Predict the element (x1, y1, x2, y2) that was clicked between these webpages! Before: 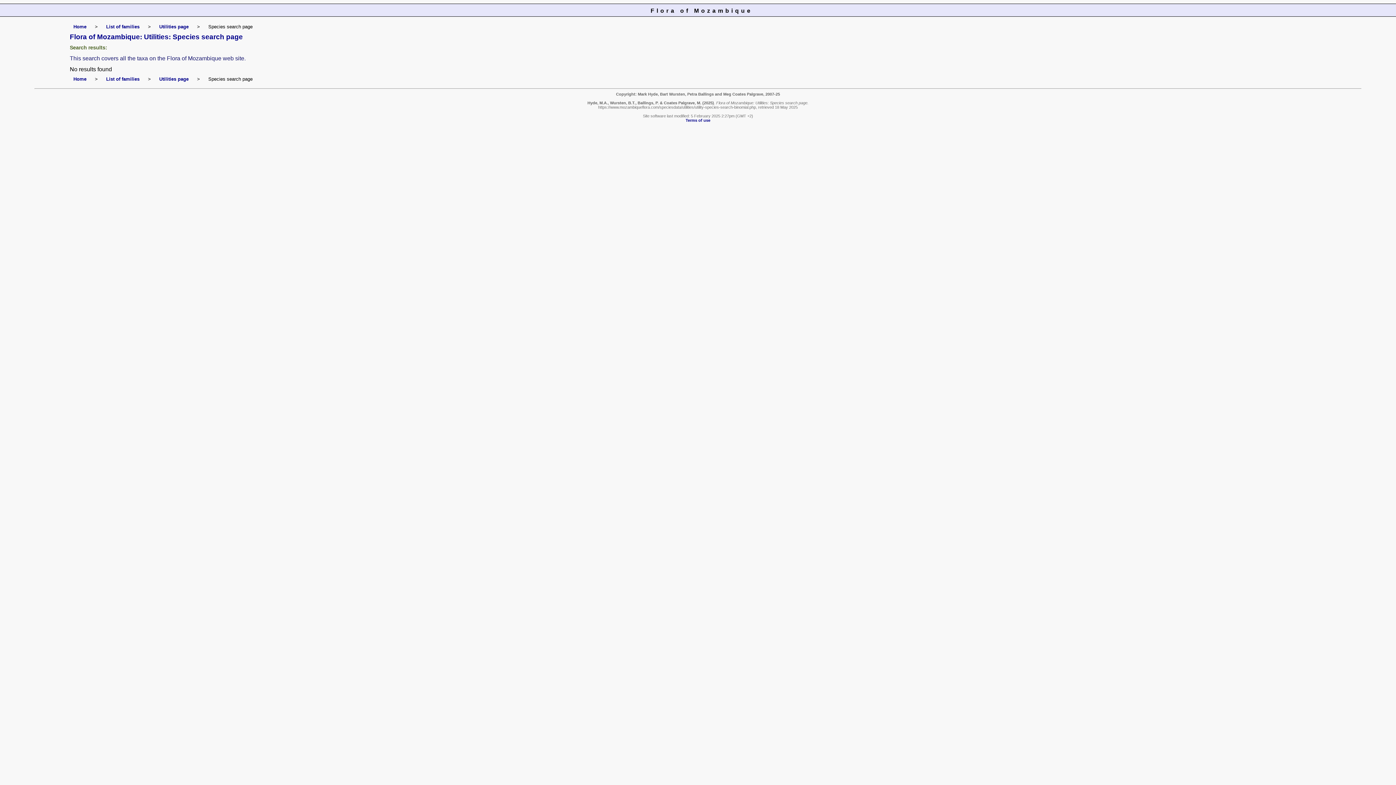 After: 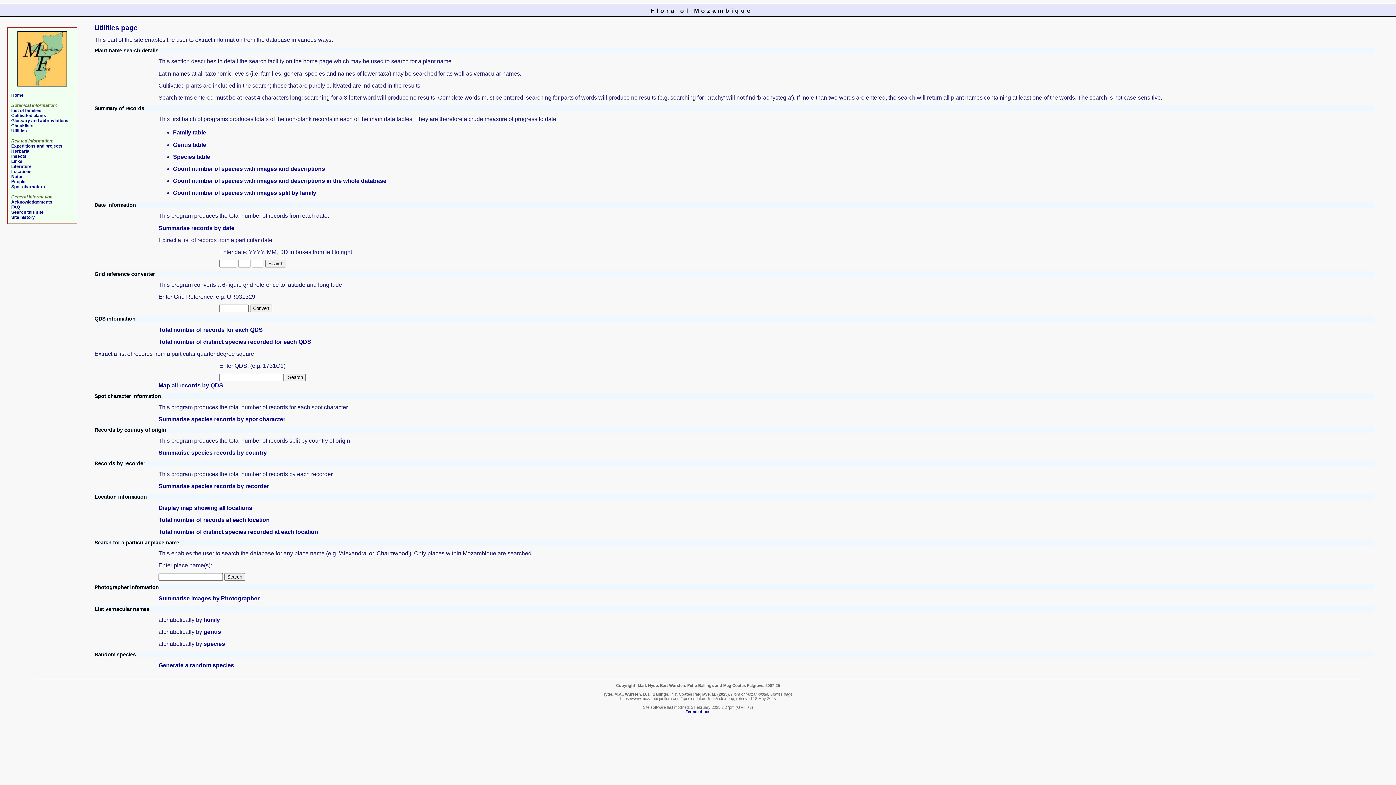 Action: label: Utilities page bbox: (159, 76, 188, 81)